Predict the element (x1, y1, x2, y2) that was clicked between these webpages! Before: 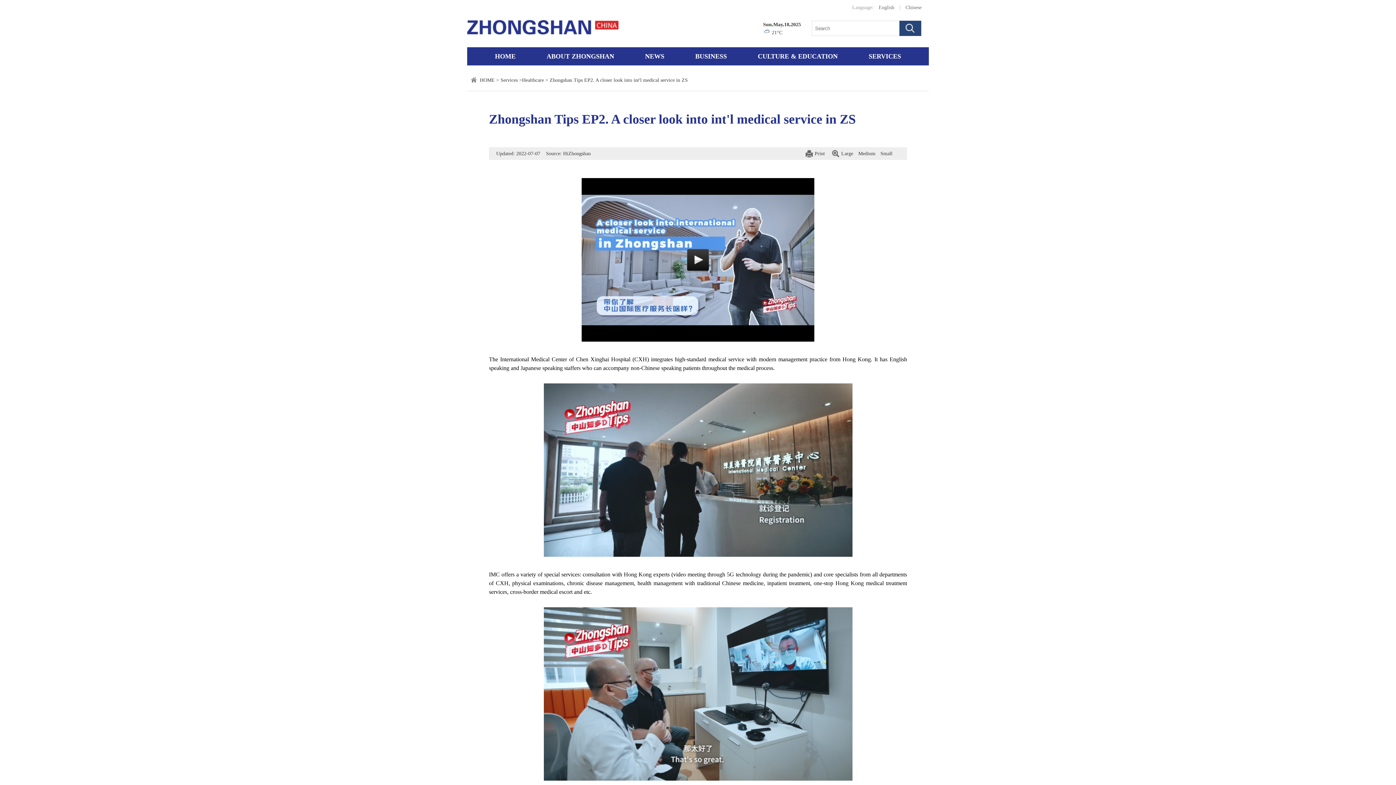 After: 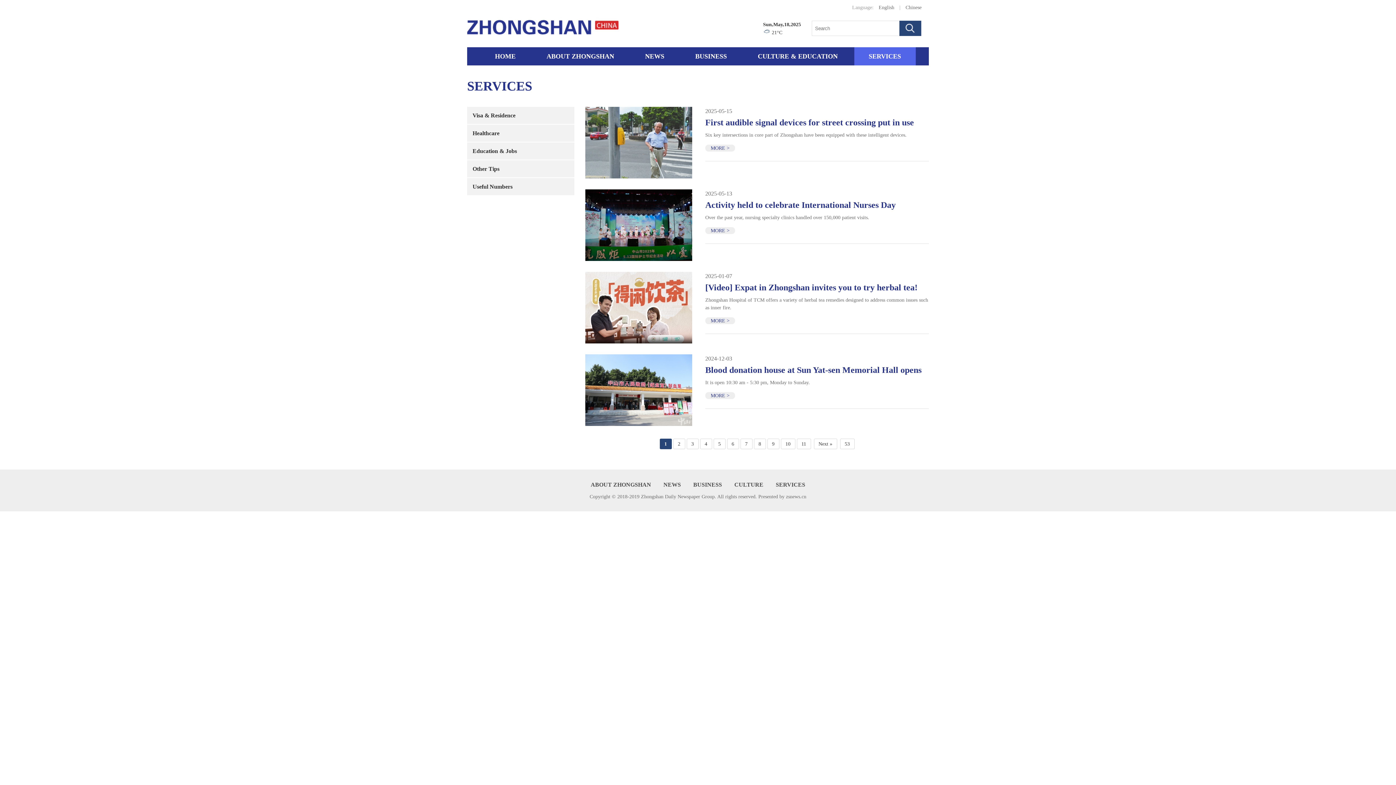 Action: bbox: (522, 77, 544, 82) label: Healthcare